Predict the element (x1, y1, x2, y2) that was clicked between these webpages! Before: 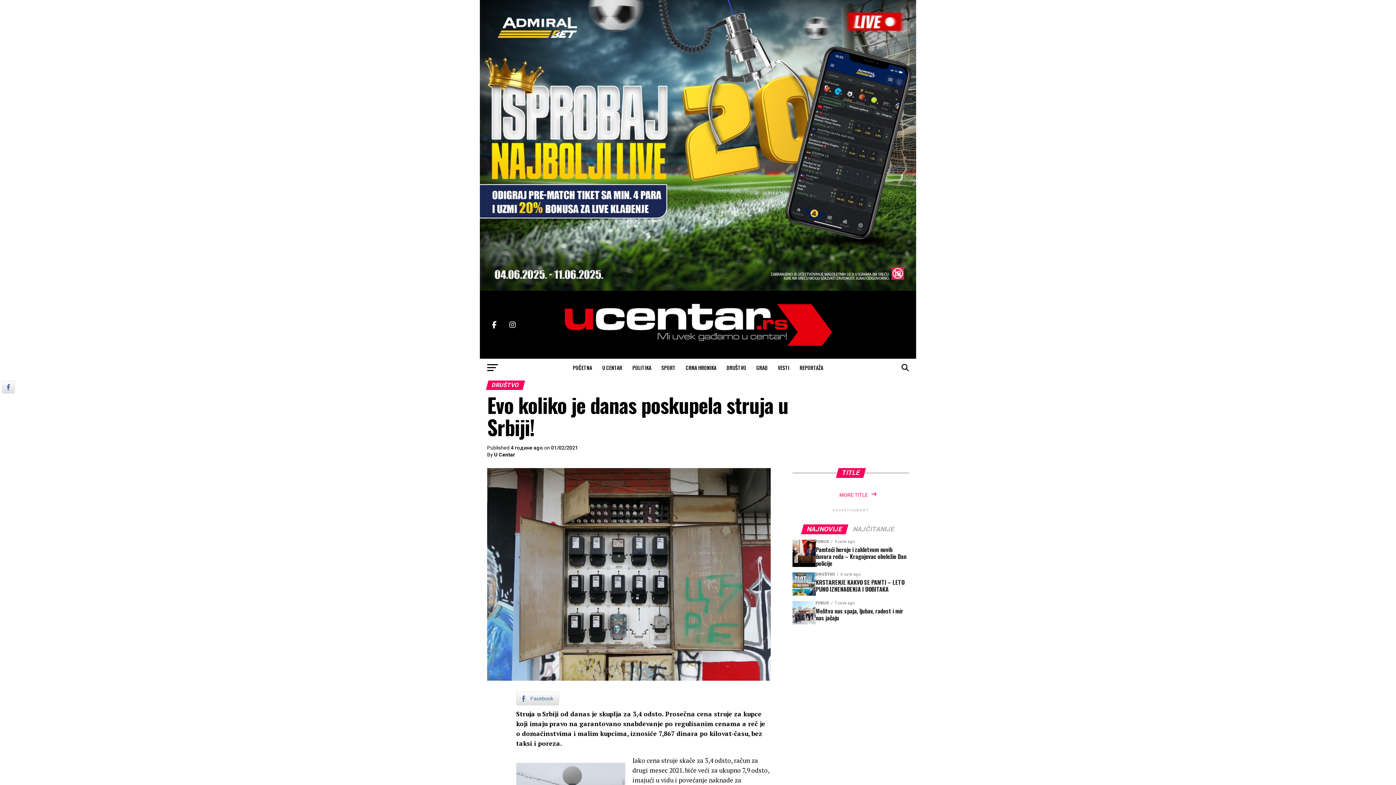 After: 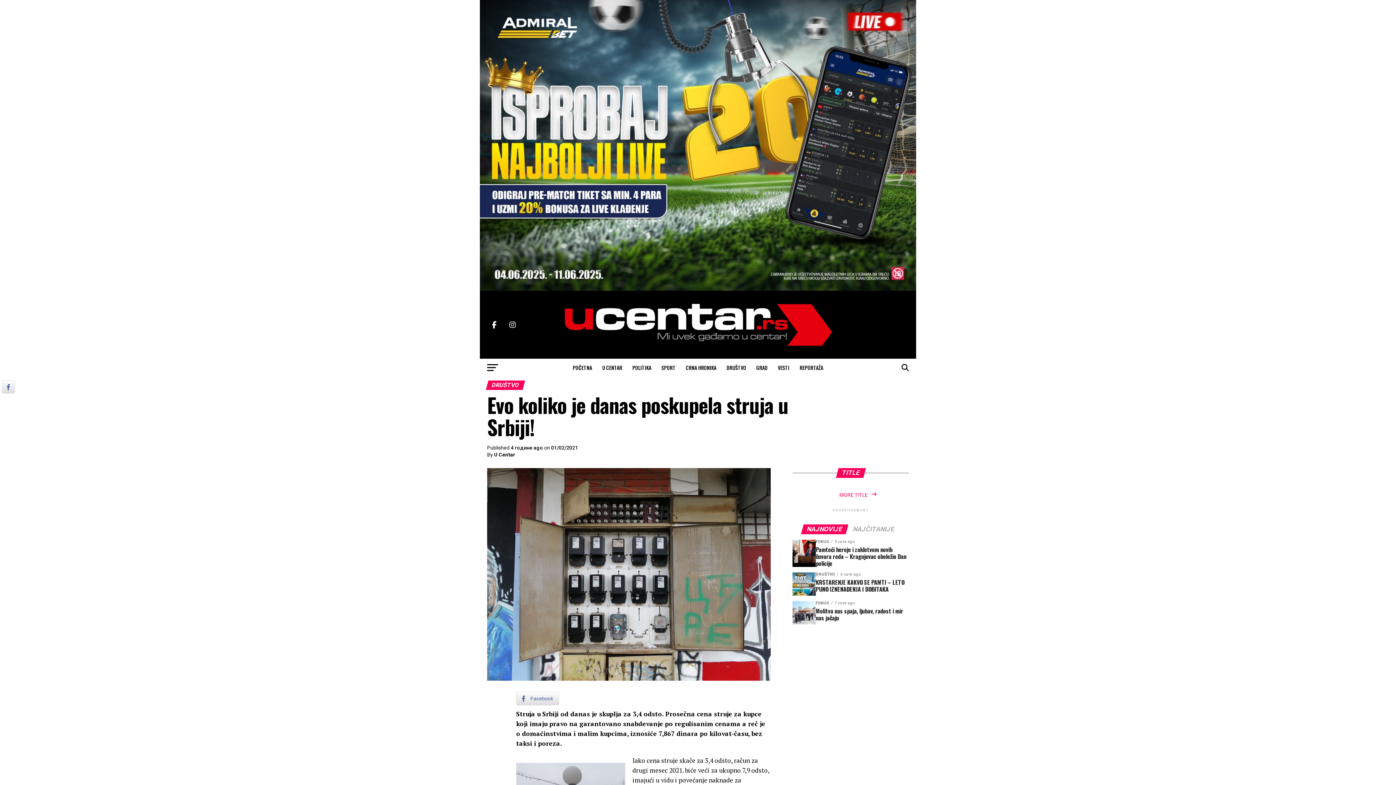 Action: bbox: (802, 526, 847, 533) label: NAJNOVIJE